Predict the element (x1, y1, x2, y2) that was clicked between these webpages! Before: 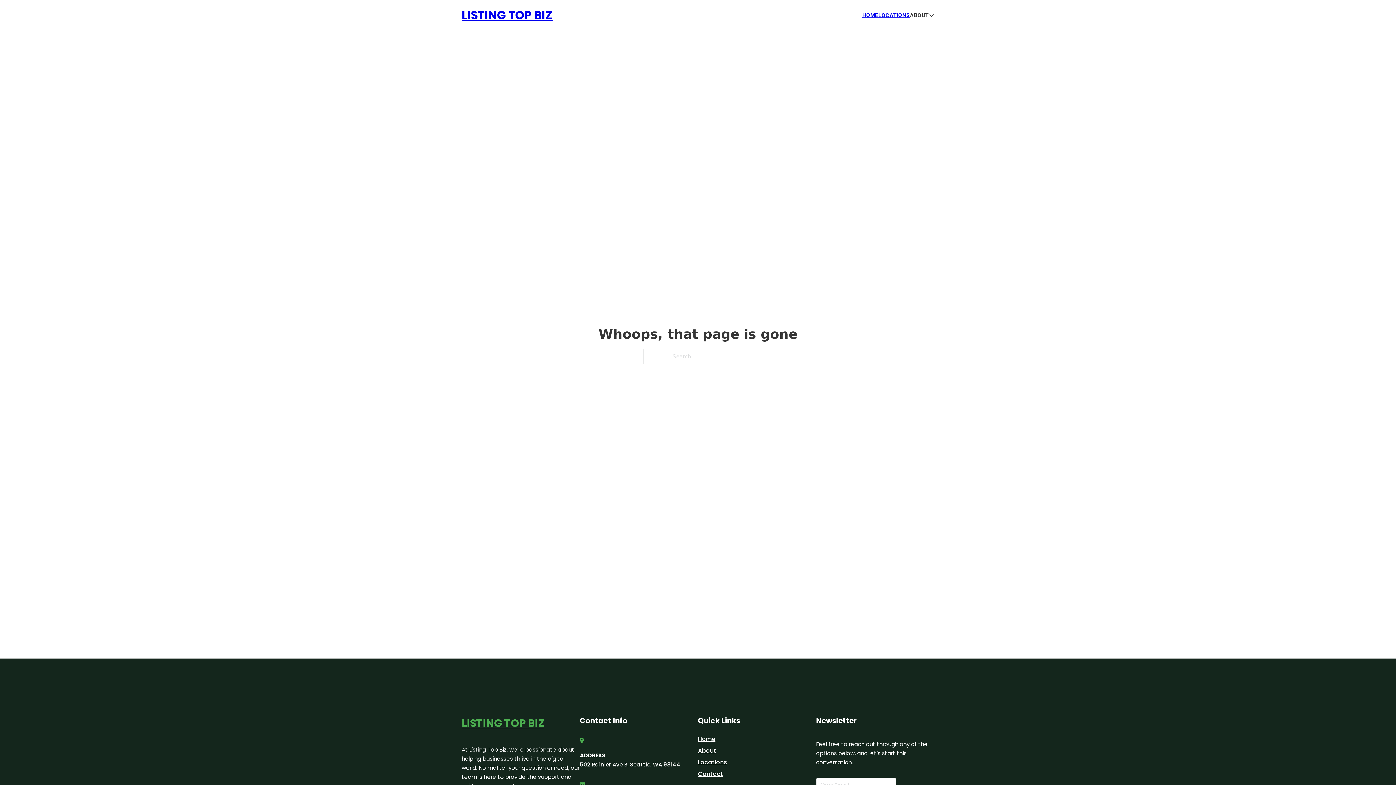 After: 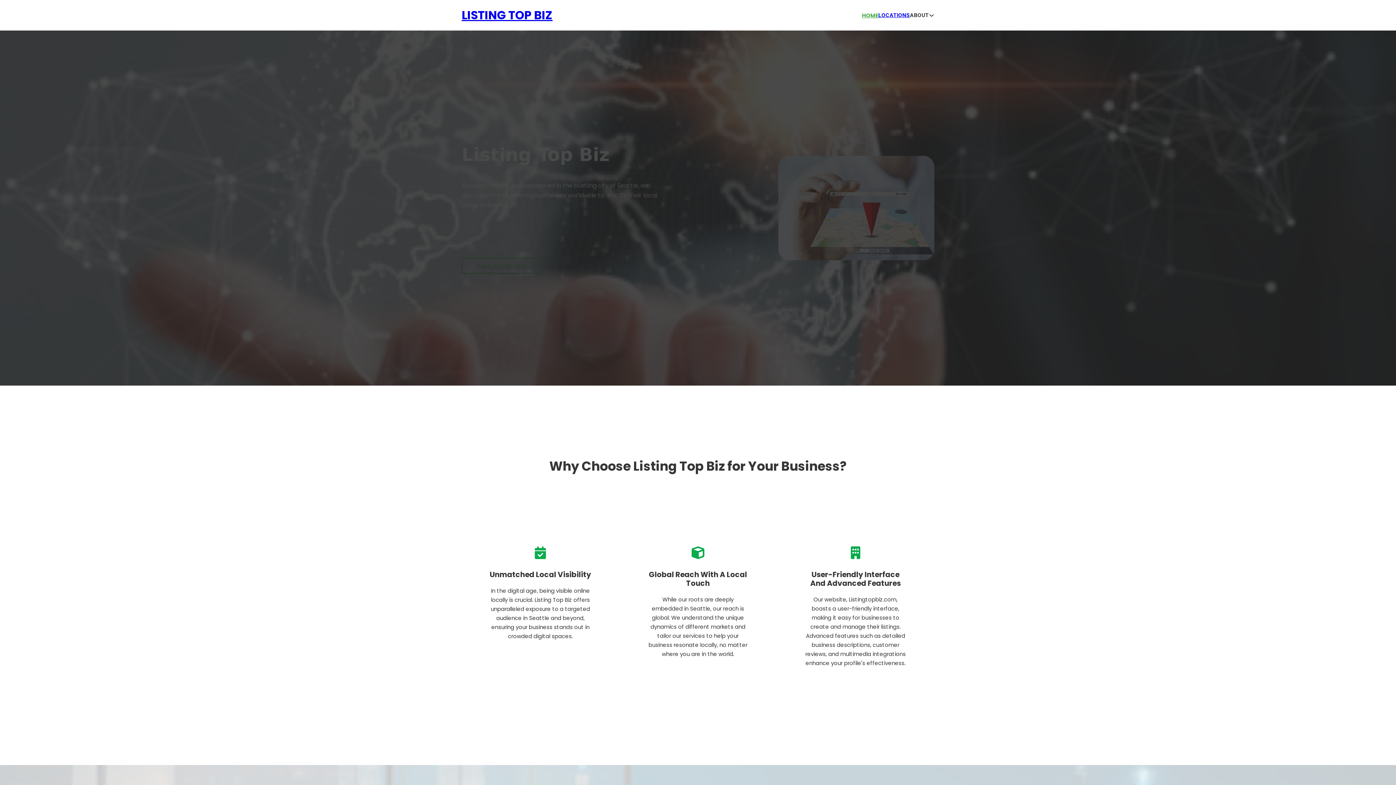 Action: bbox: (698, 734, 715, 744) label: Home